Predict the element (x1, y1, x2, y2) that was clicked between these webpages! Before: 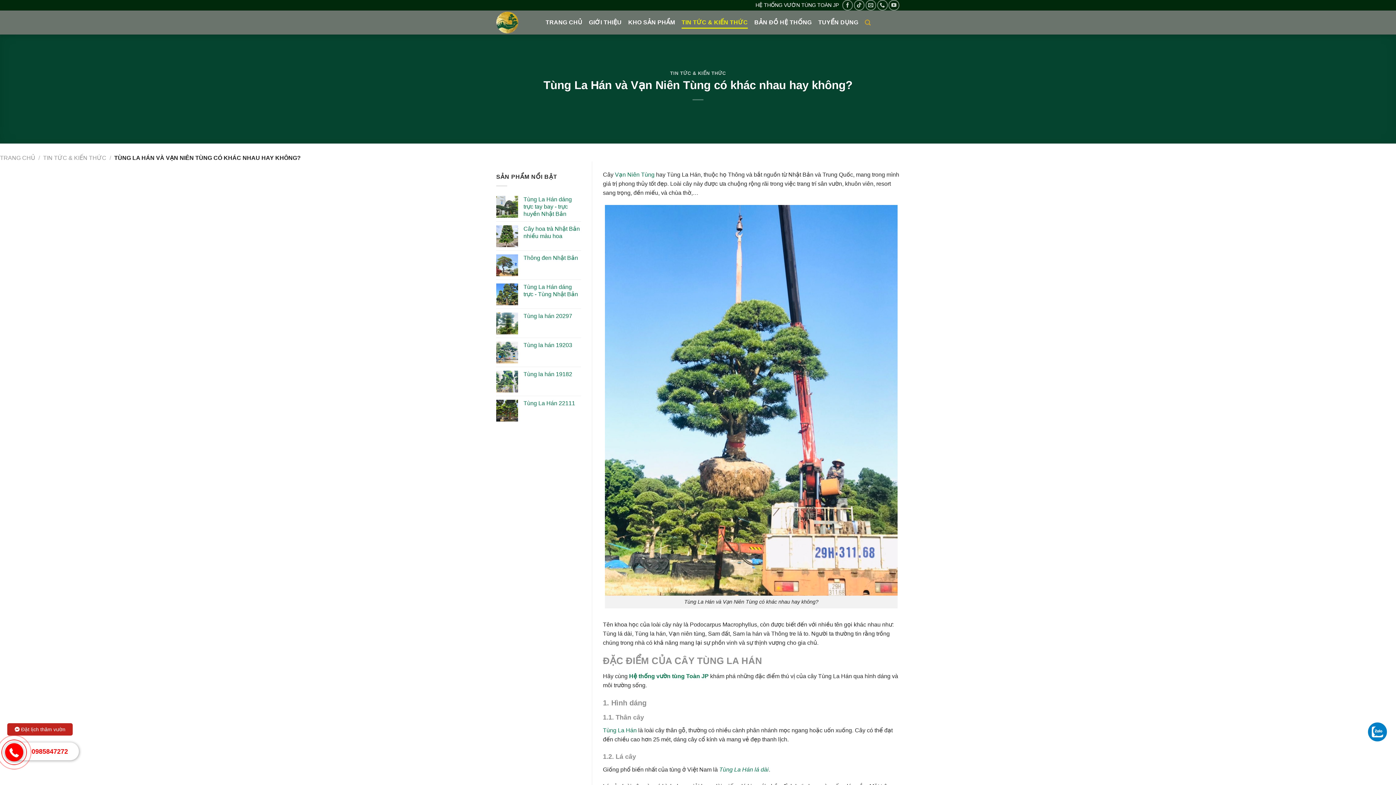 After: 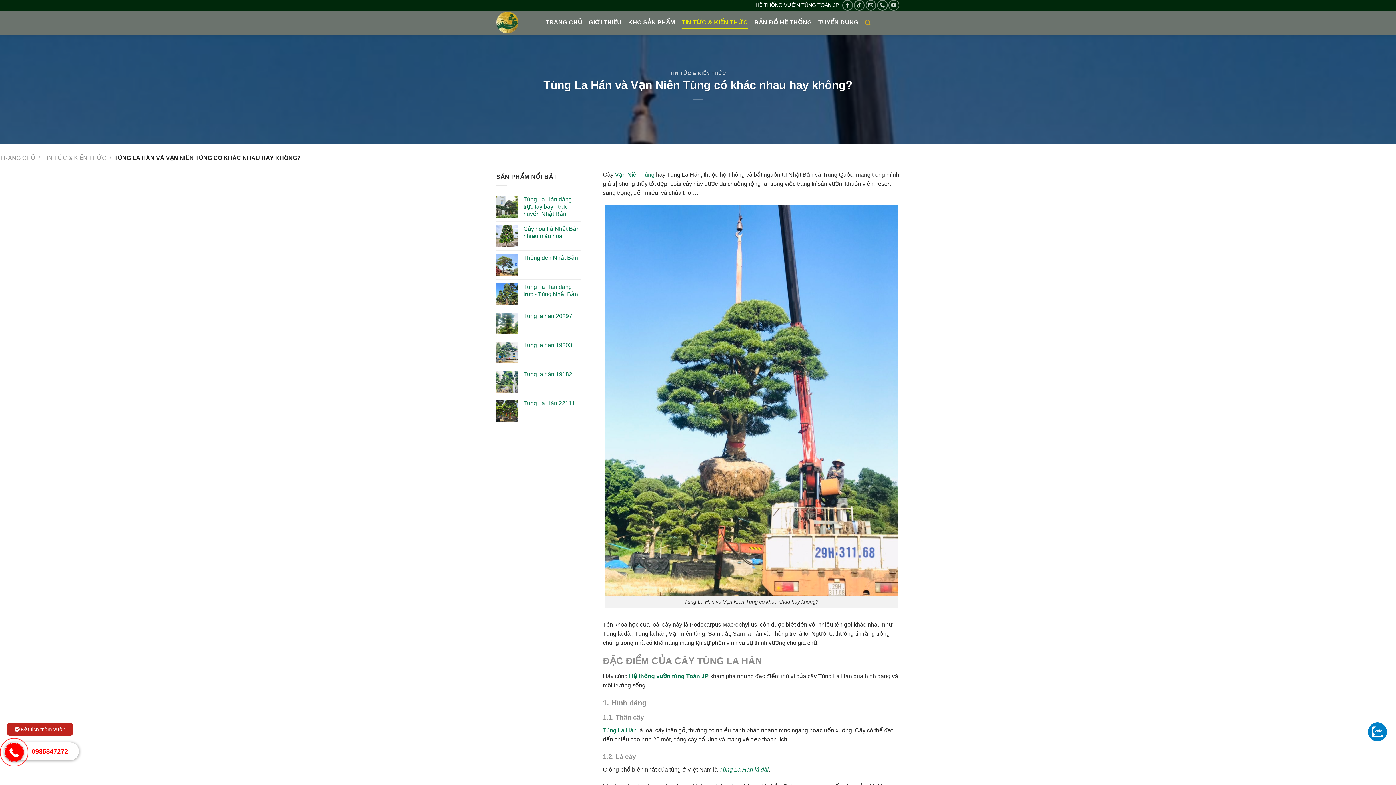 Action: bbox: (1368, 722, 1387, 741)